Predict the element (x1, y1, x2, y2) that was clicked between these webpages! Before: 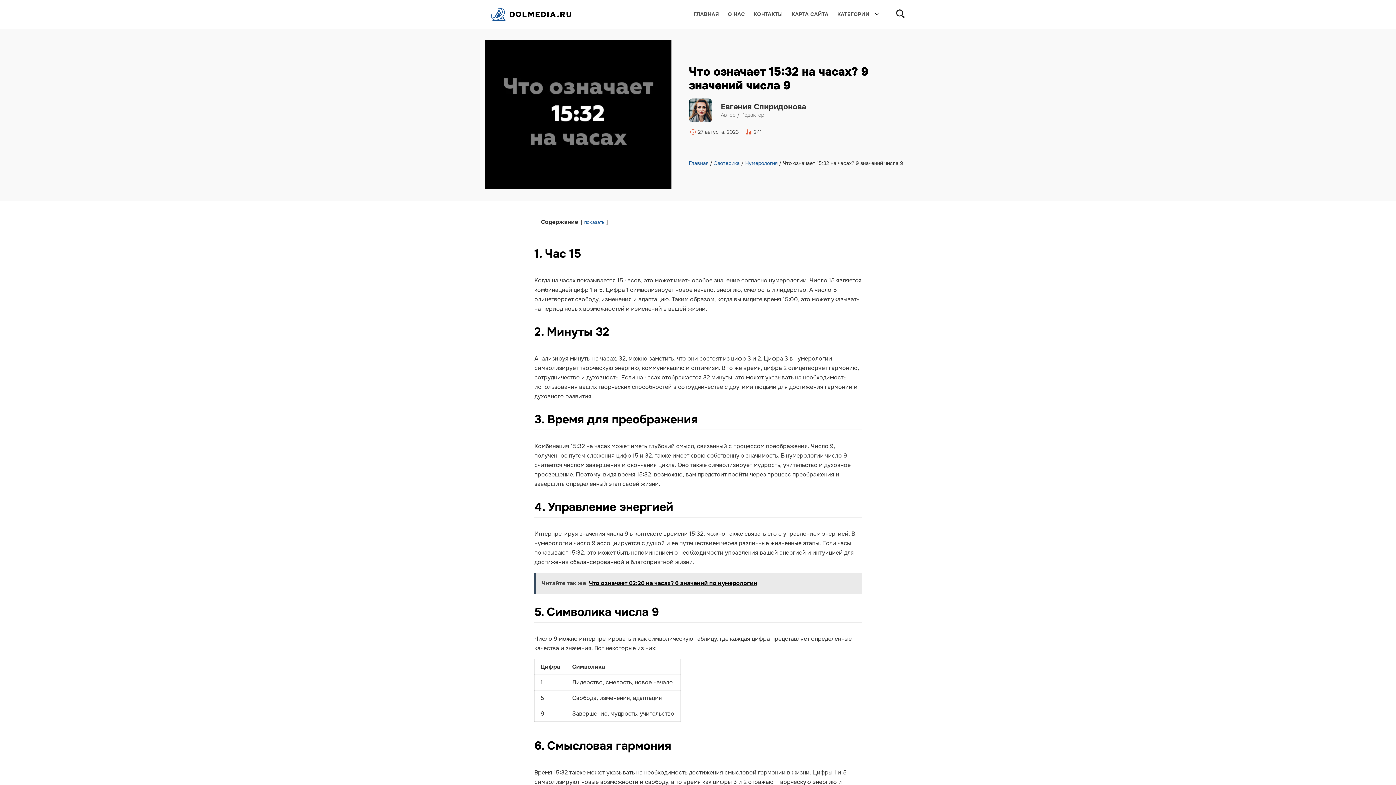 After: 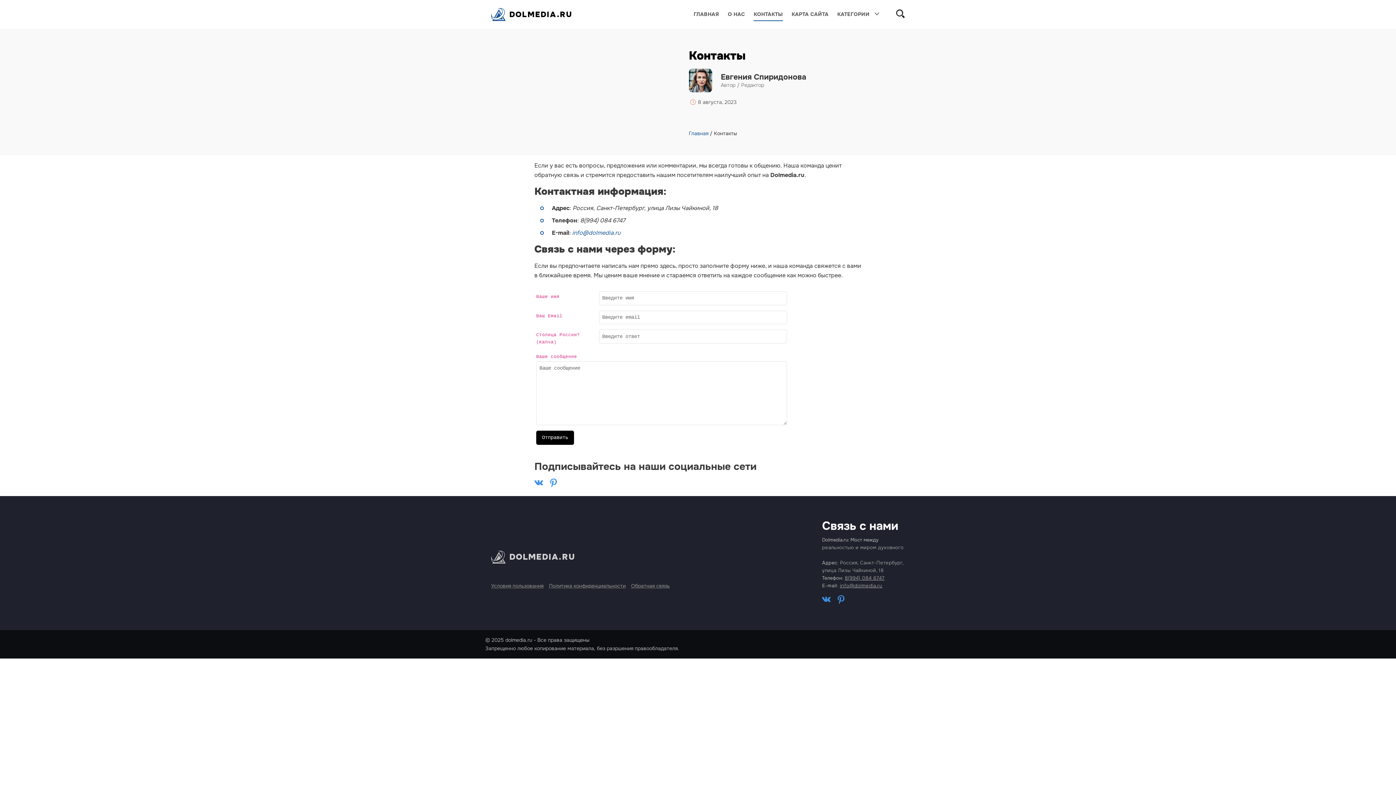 Action: label: КОНТАКТЫ bbox: (753, 5, 783, 22)